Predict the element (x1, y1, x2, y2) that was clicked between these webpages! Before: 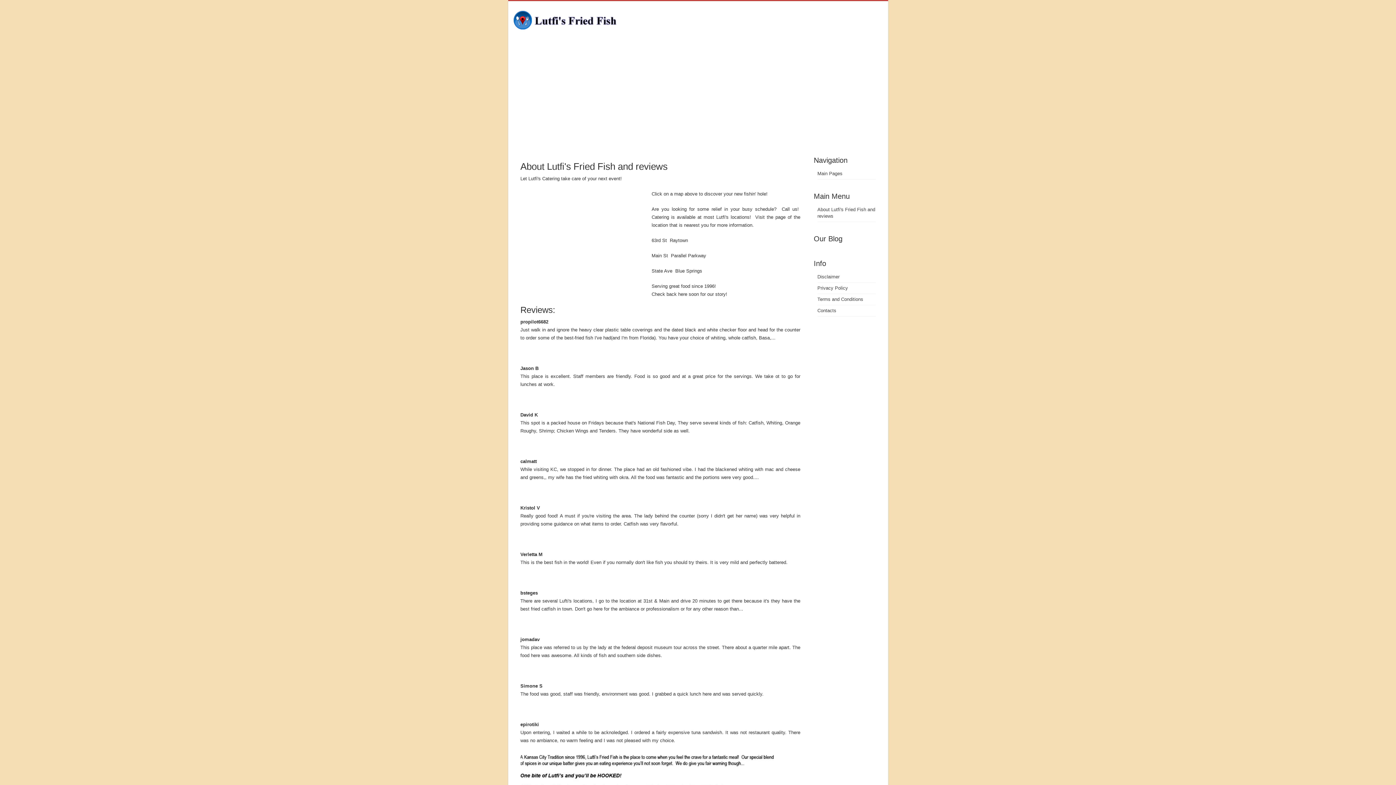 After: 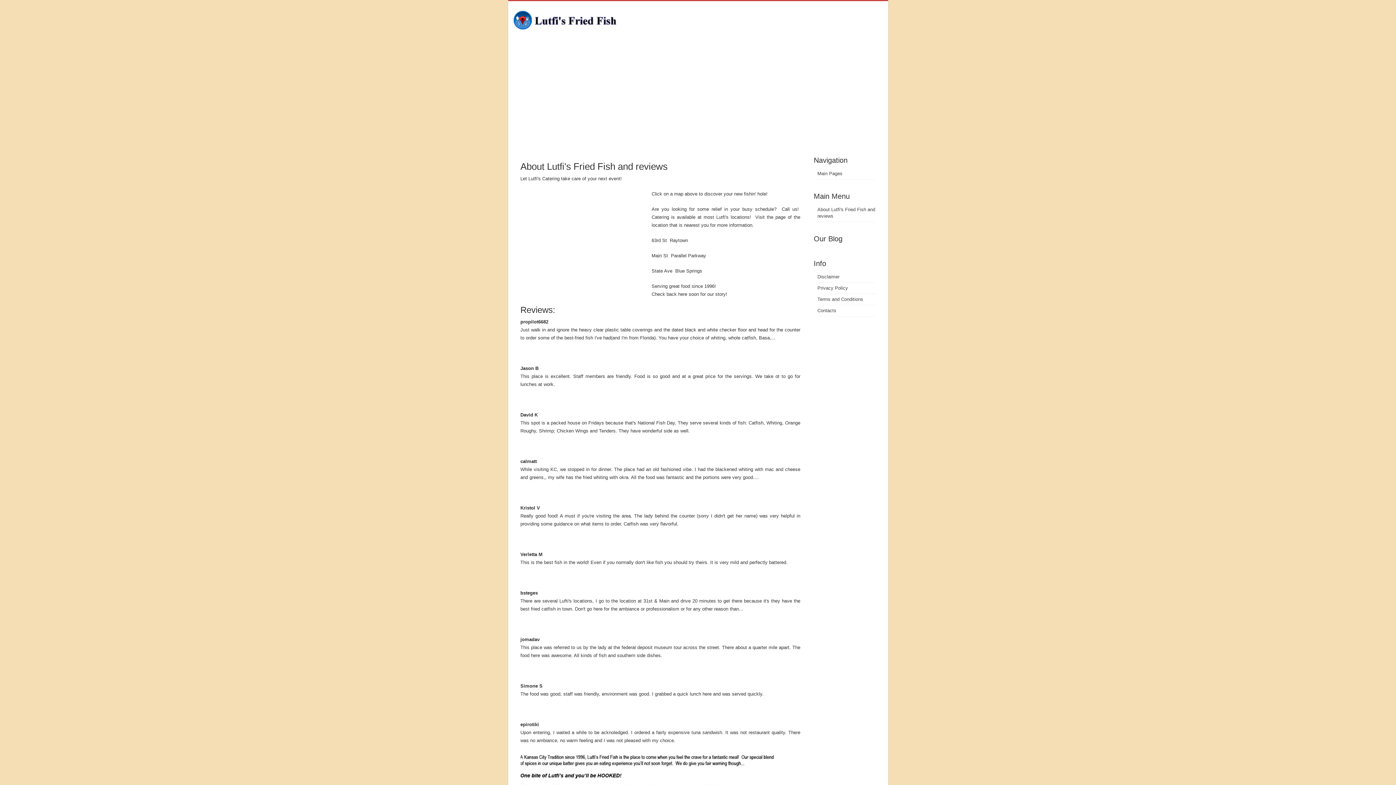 Action: bbox: (513, 27, 658, 32)